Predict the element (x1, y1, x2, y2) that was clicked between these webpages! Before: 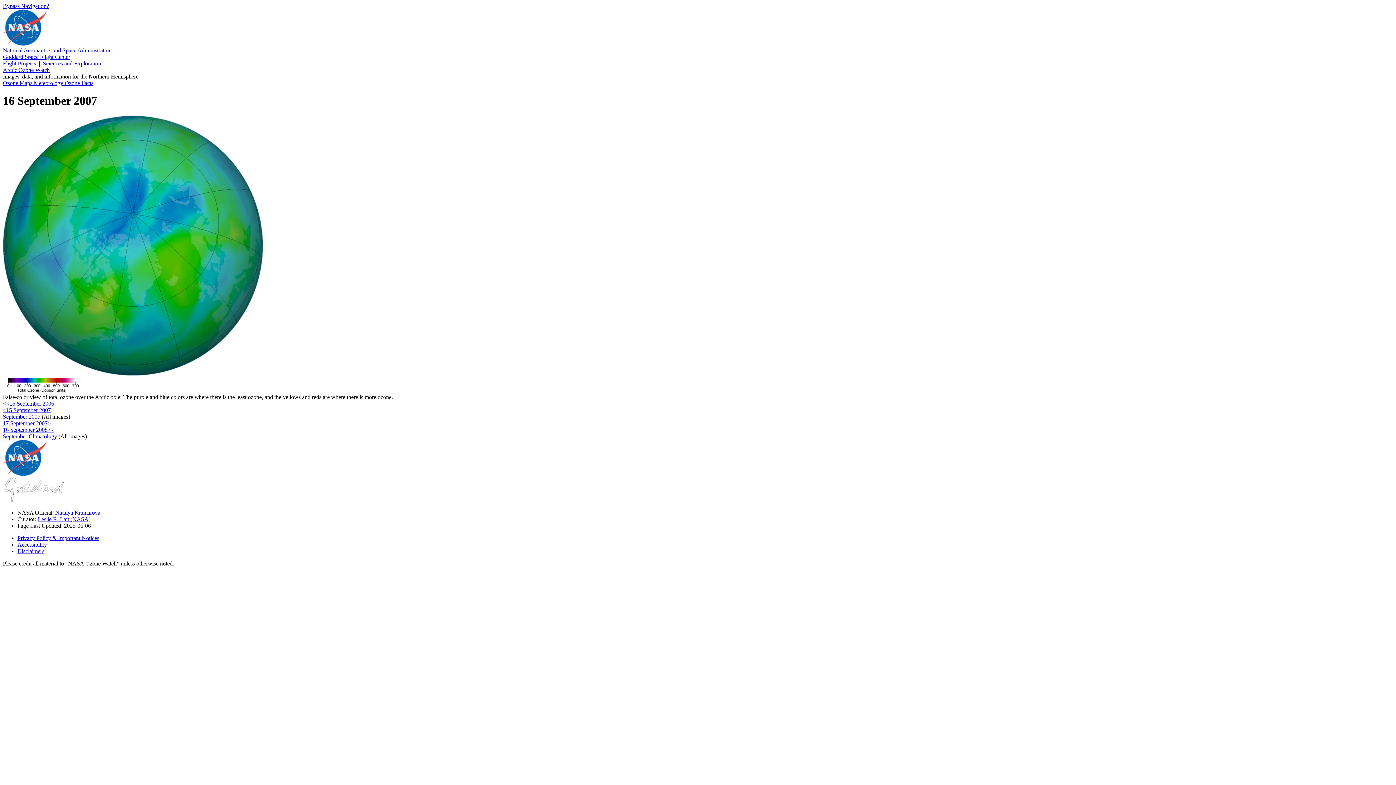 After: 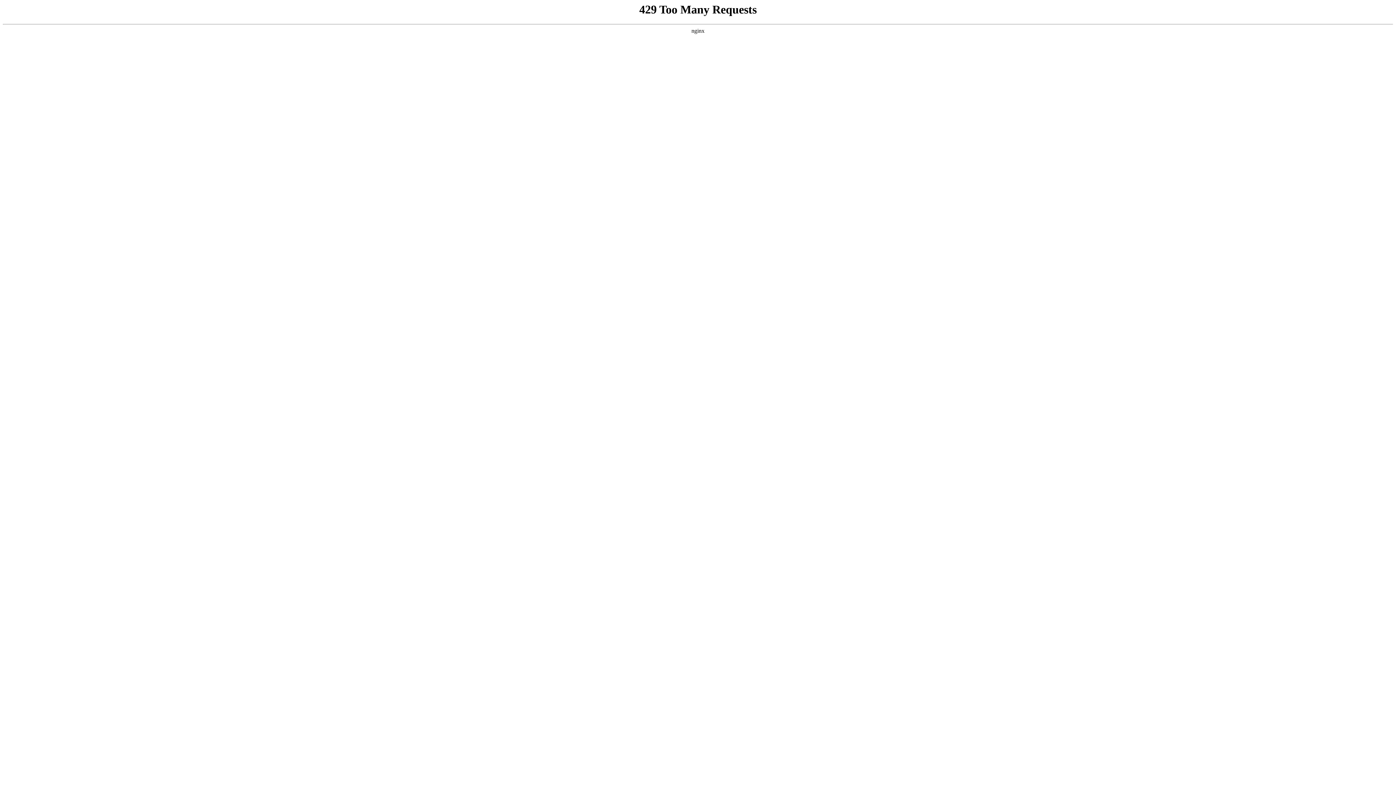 Action: label: Privacy Policy & Important Notices bbox: (17, 535, 99, 541)